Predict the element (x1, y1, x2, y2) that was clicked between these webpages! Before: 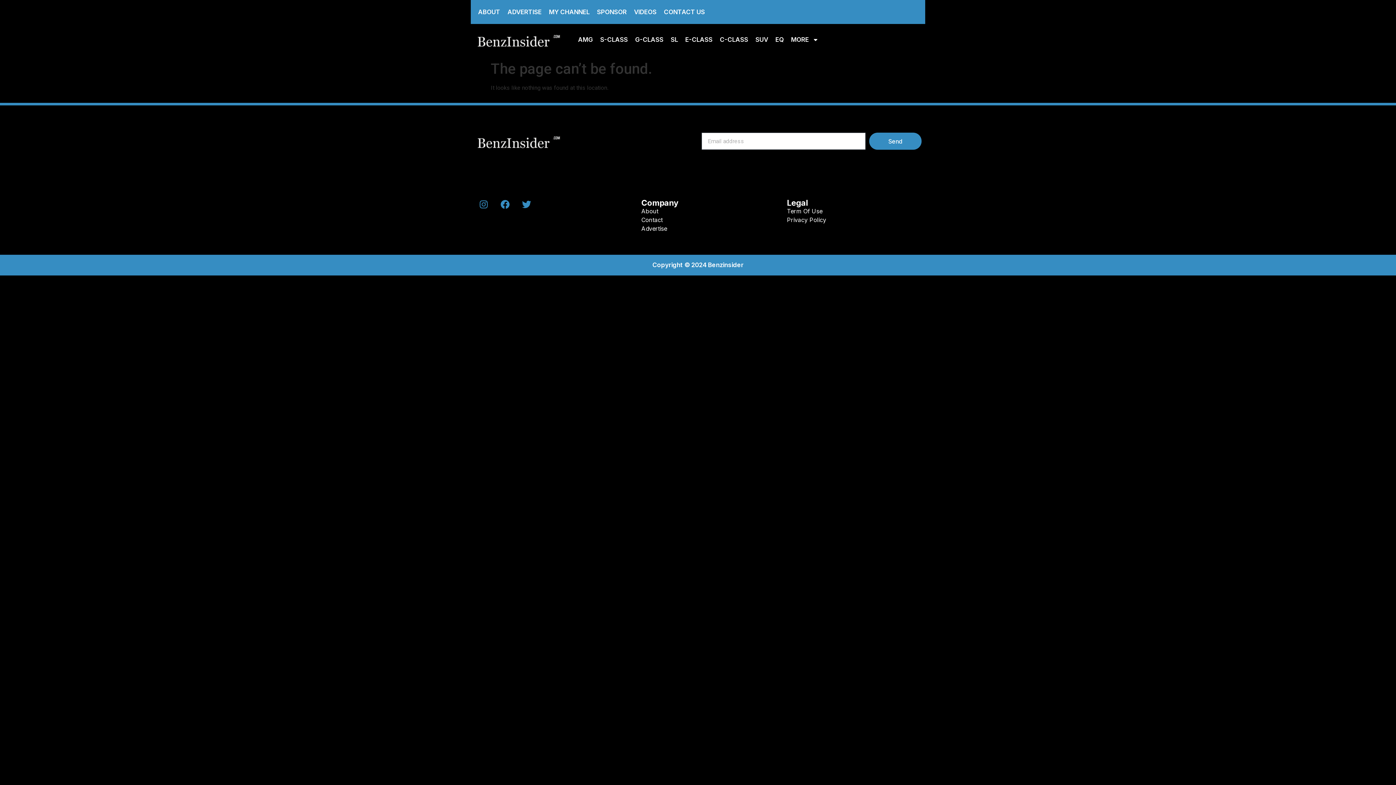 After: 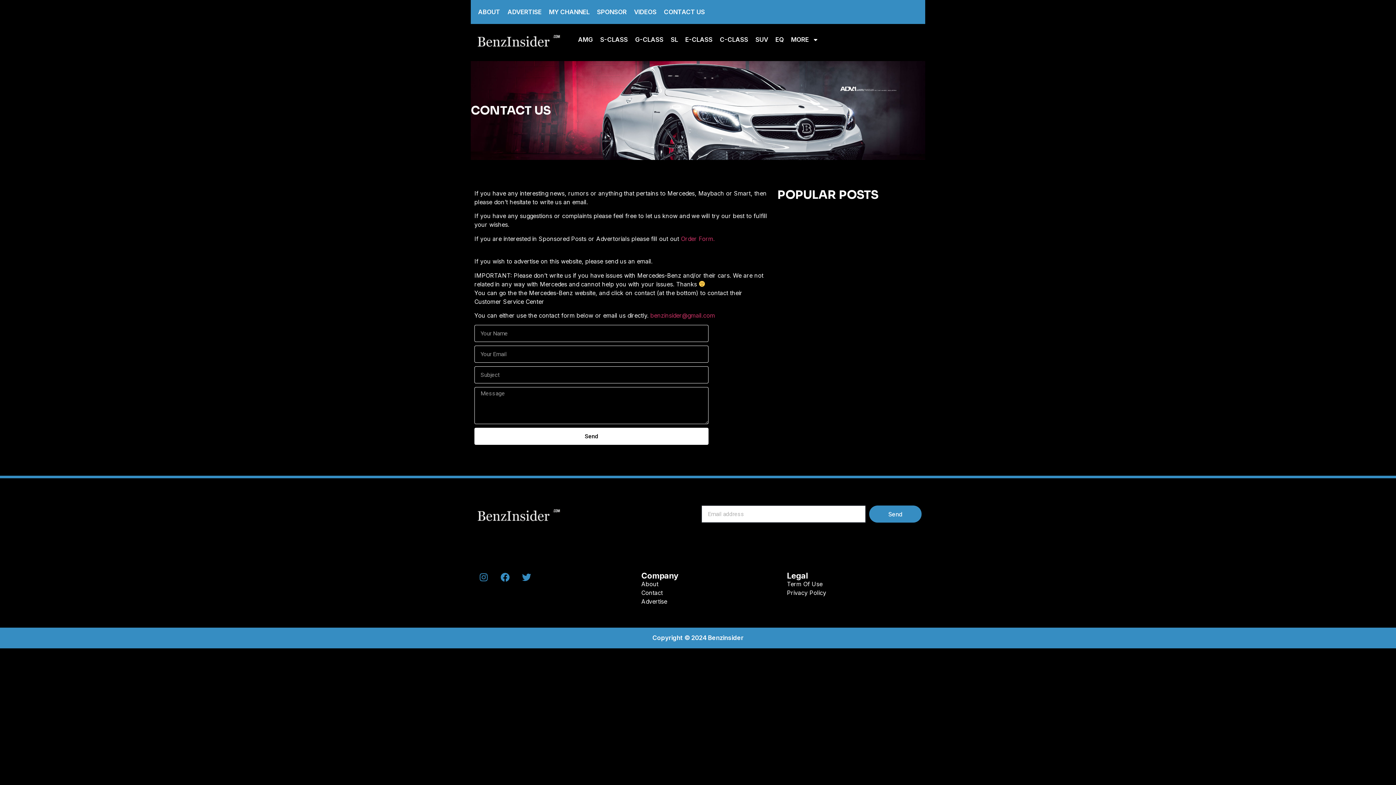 Action: label: Contact bbox: (641, 215, 772, 224)